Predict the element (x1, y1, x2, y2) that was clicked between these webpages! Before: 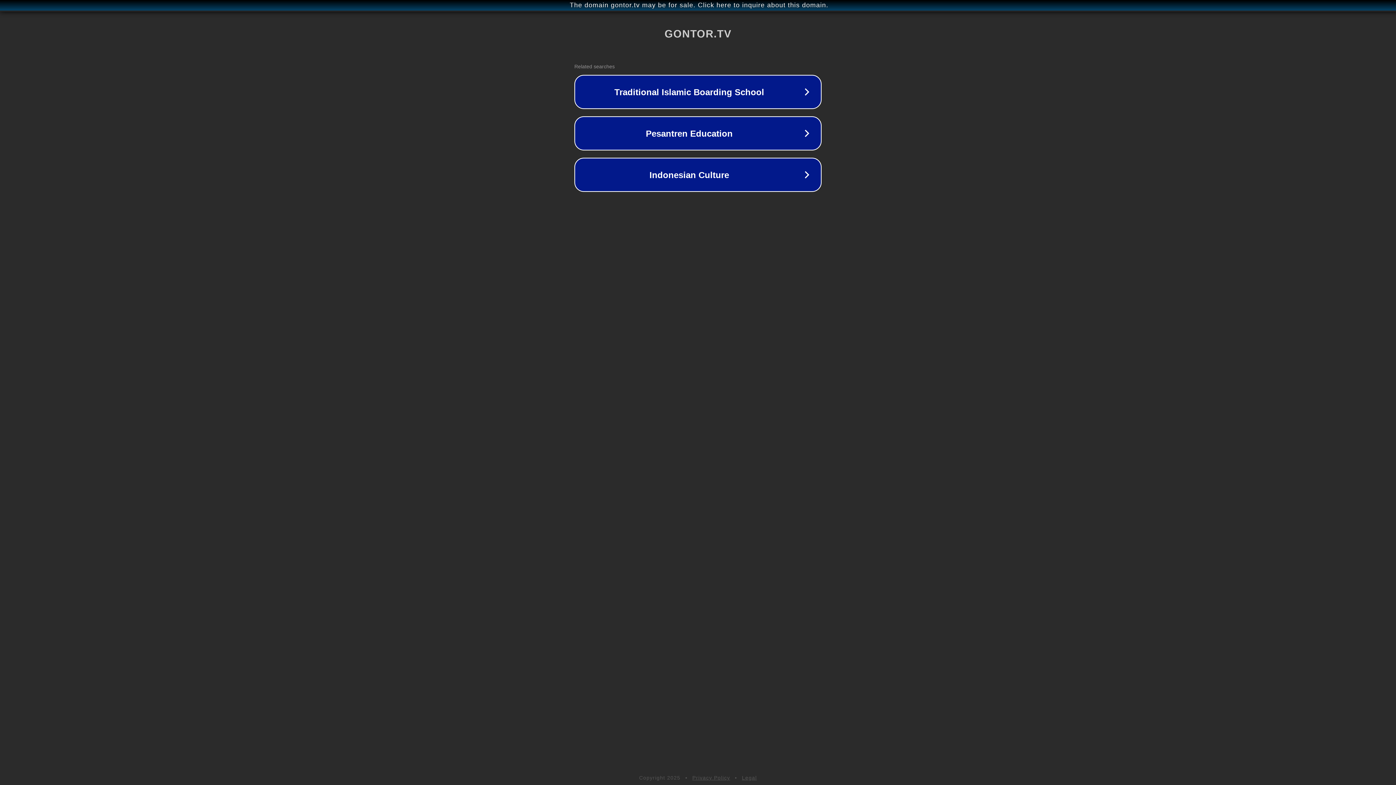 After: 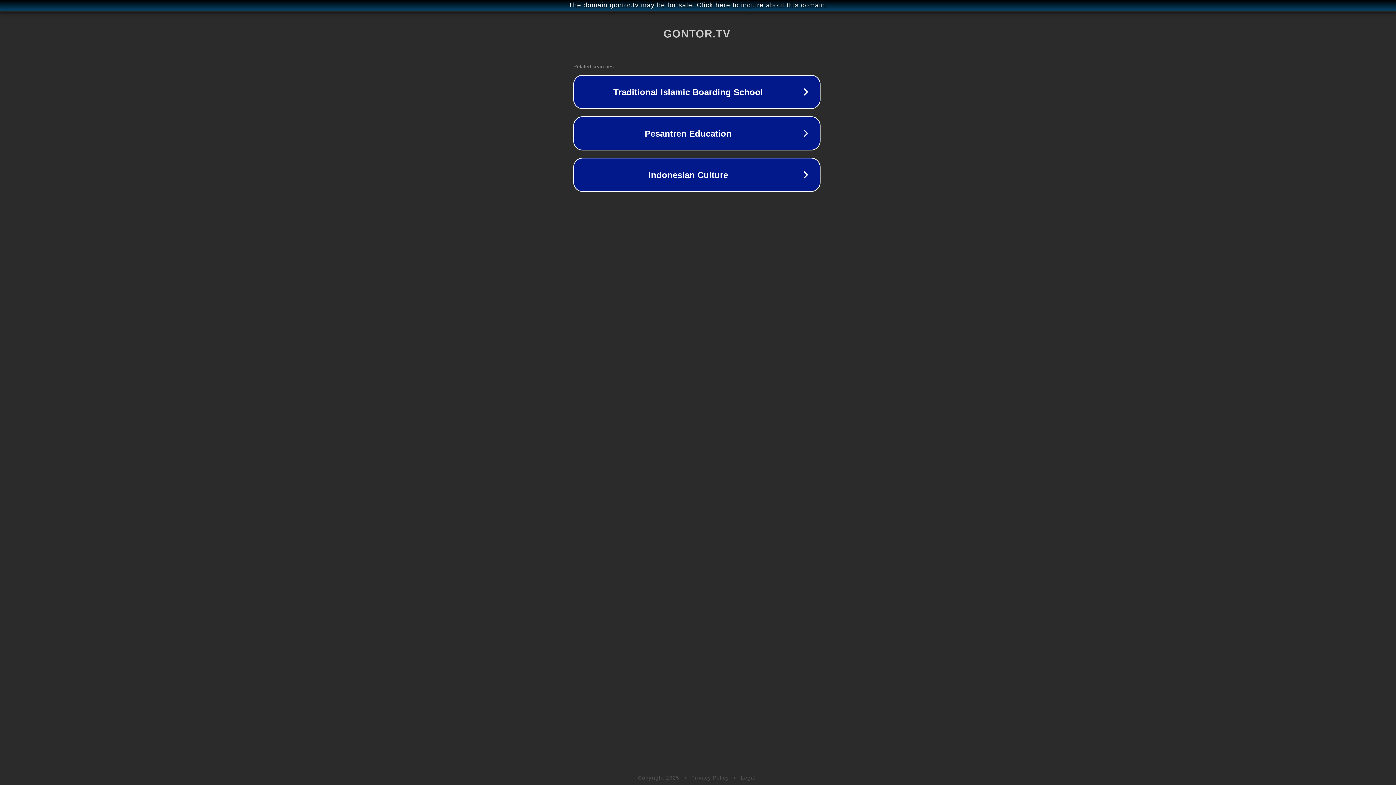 Action: bbox: (1, 1, 1397, 9) label: The domain gontor.tv may be for sale. Click here to inquire about this domain.